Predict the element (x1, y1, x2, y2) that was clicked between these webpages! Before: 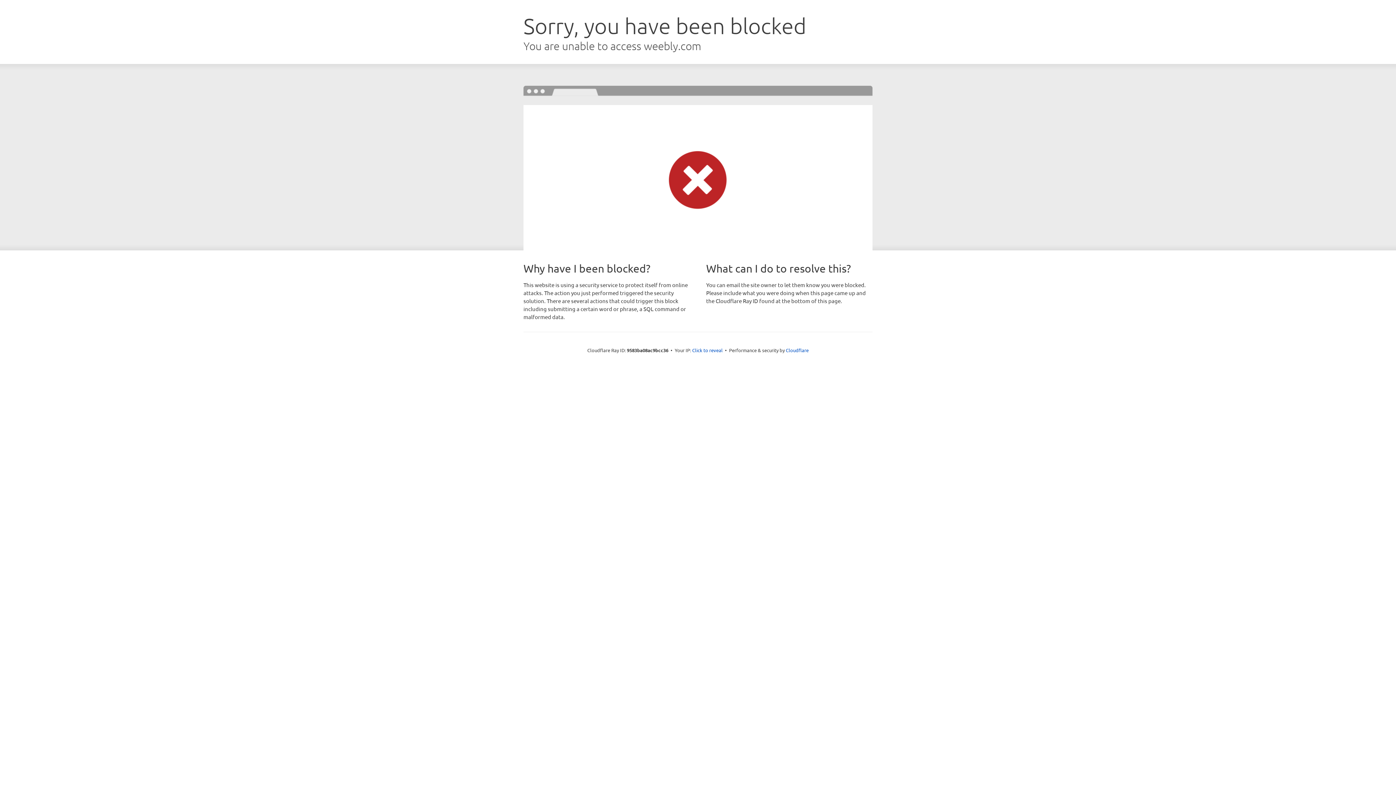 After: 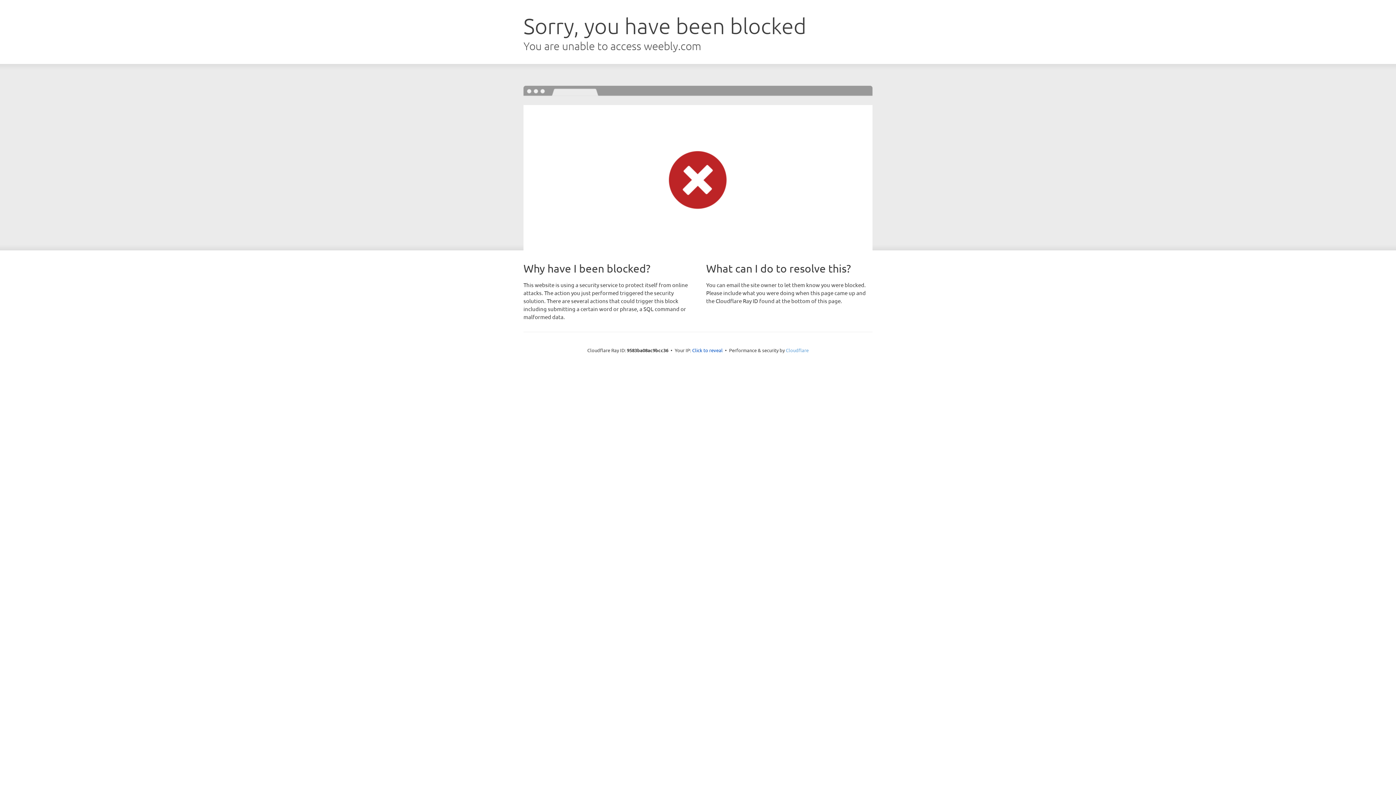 Action: bbox: (786, 347, 808, 353) label: Cloudflare